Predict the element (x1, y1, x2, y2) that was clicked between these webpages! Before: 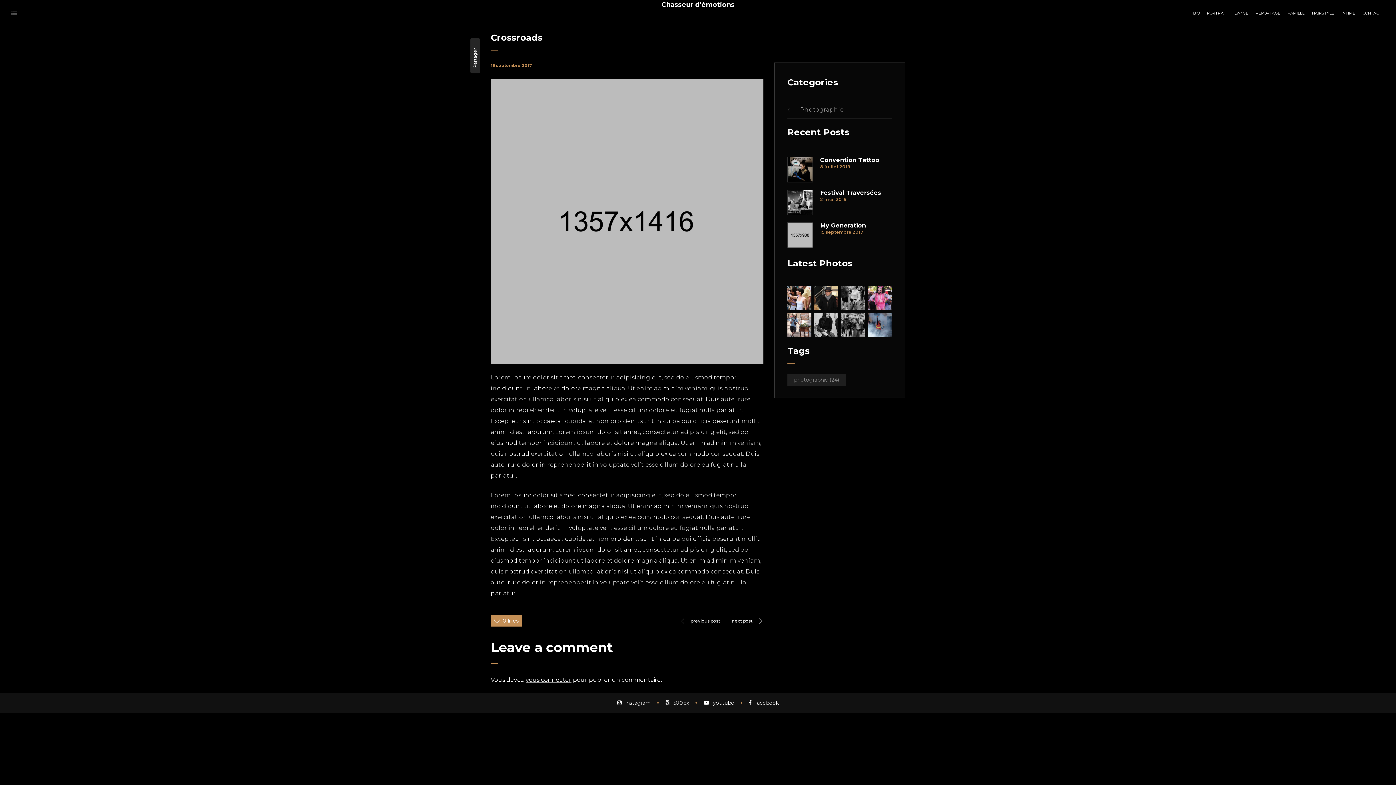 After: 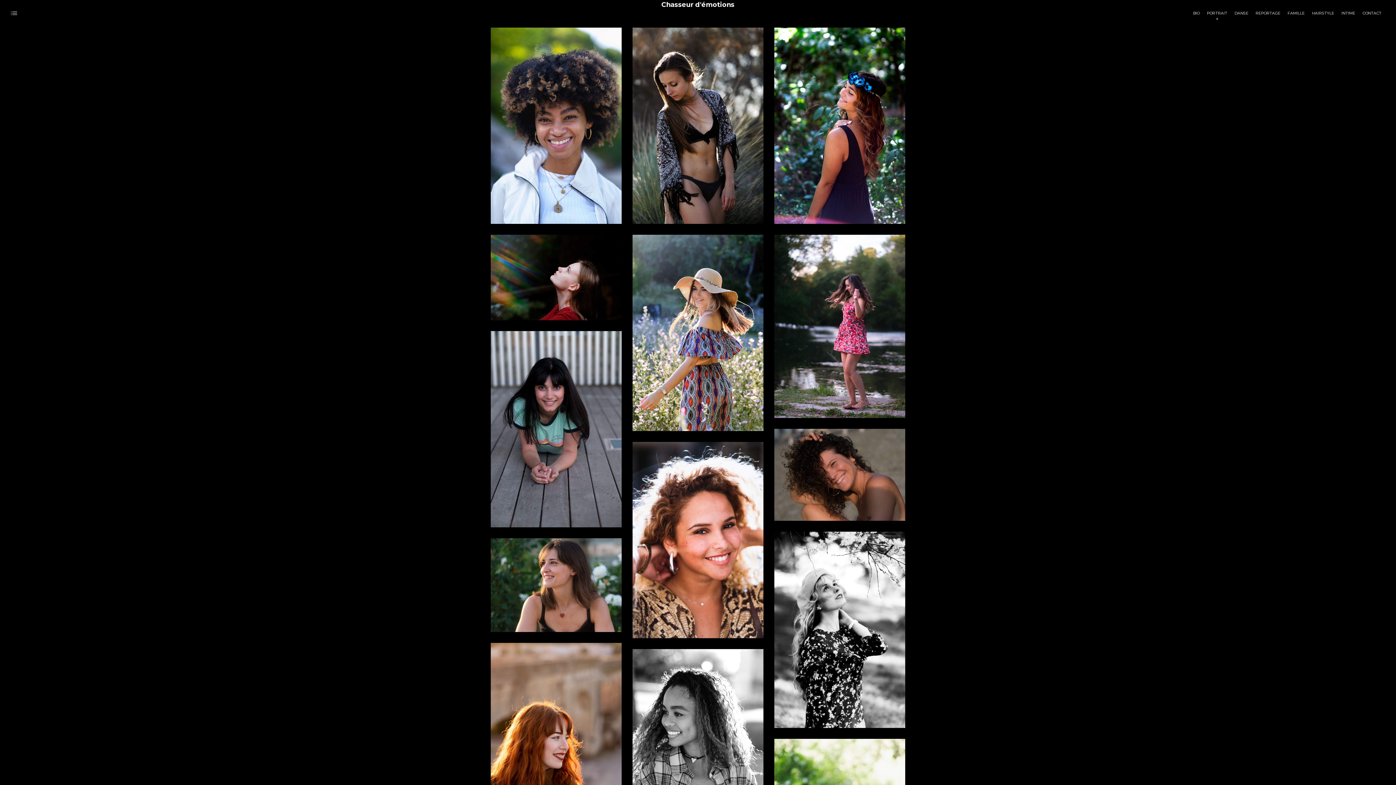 Action: bbox: (1203, 0, 1231, 27) label: PORTRAIT